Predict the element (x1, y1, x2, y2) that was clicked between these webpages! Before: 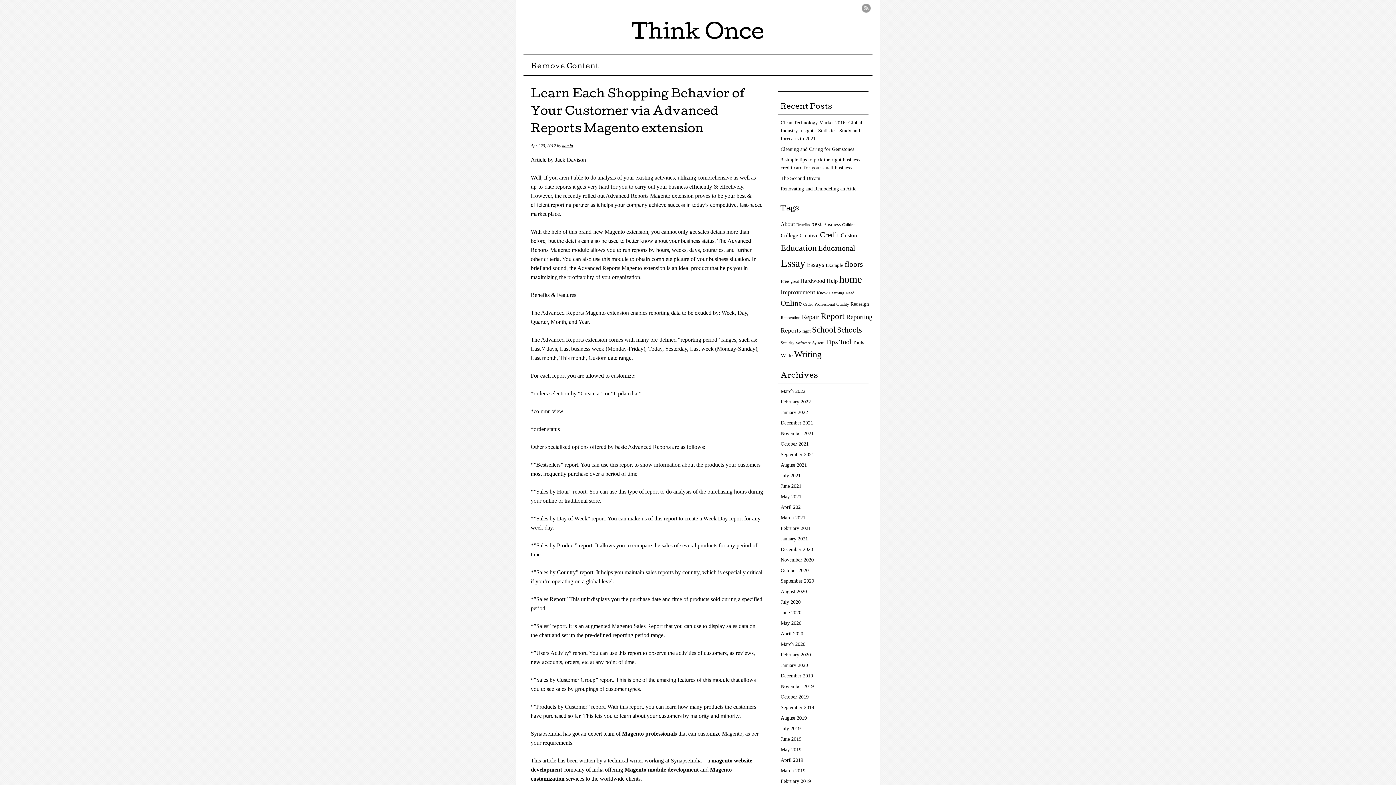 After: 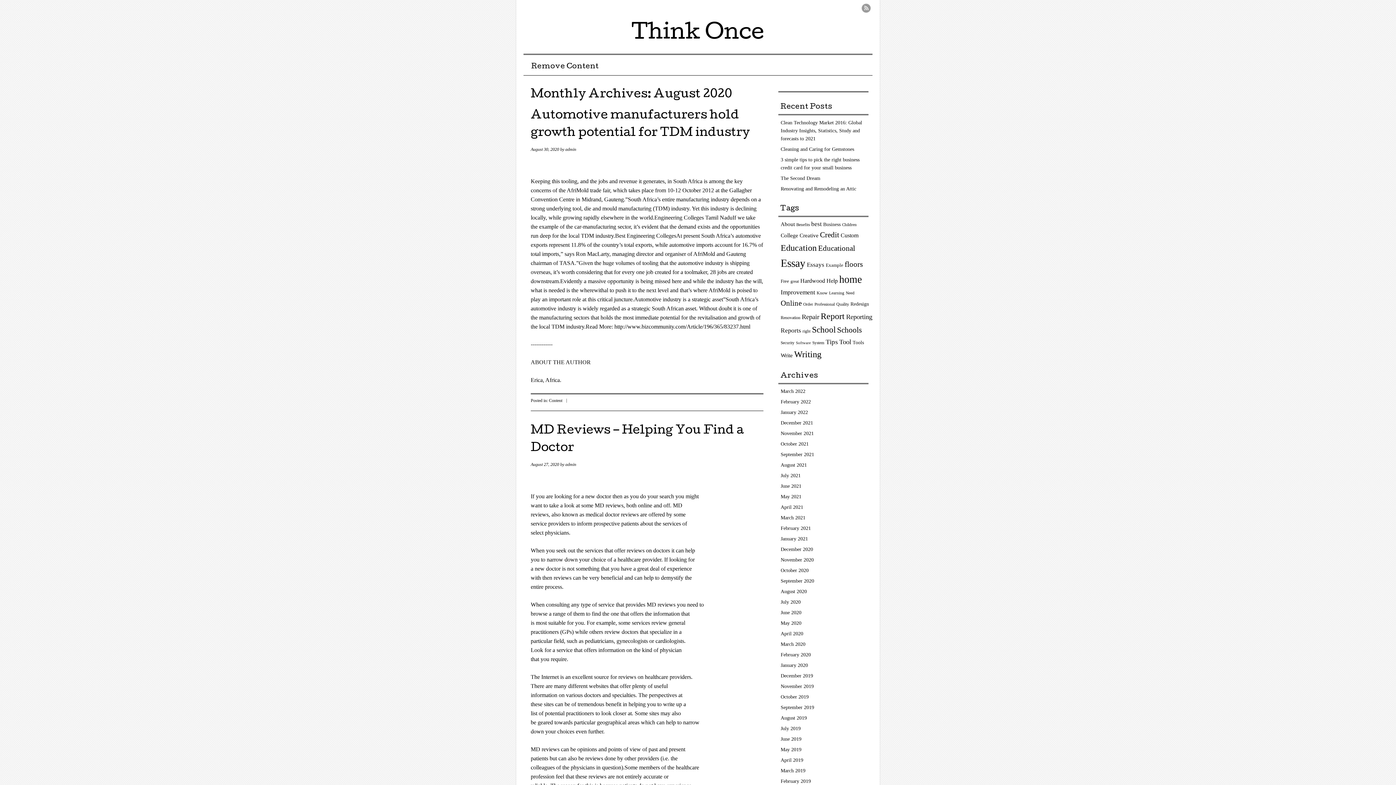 Action: bbox: (780, 589, 807, 594) label: August 2020